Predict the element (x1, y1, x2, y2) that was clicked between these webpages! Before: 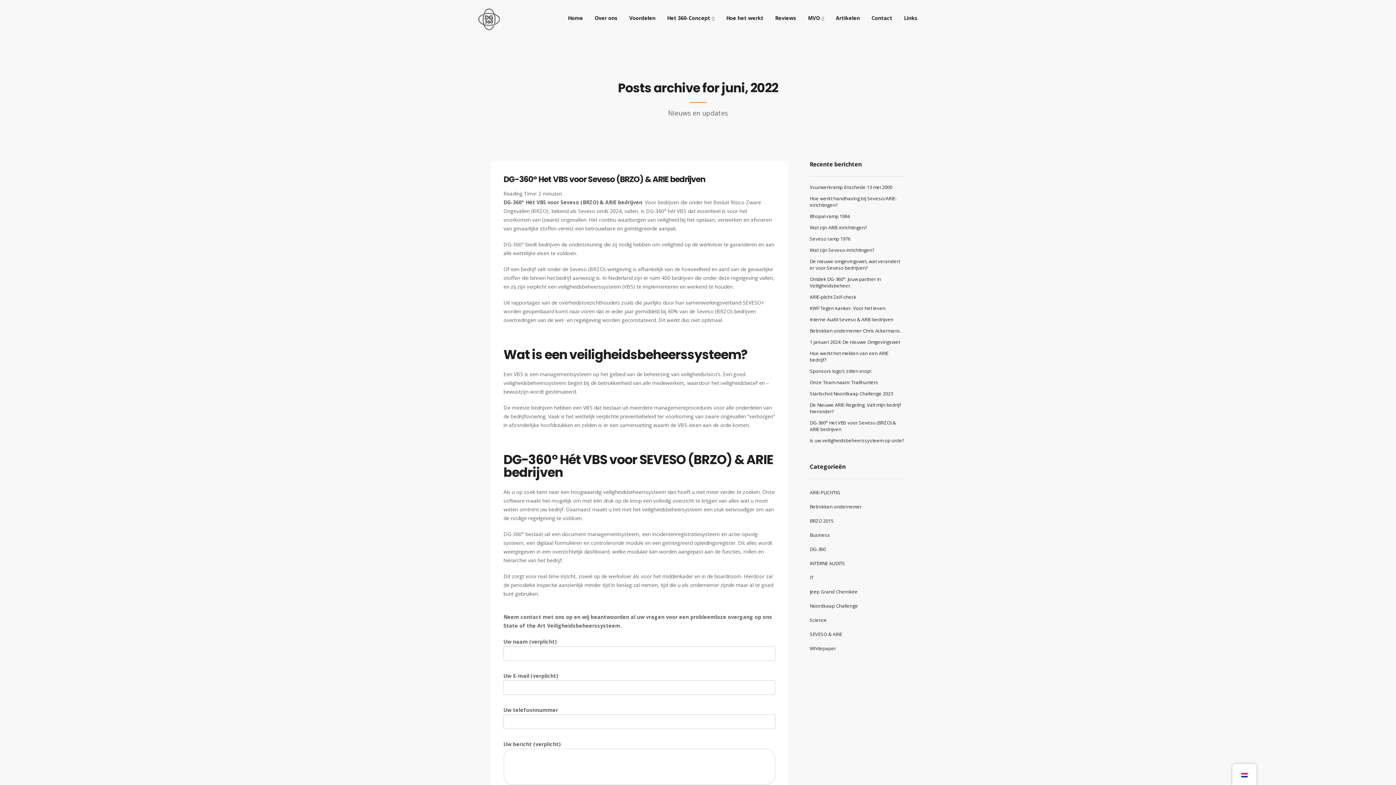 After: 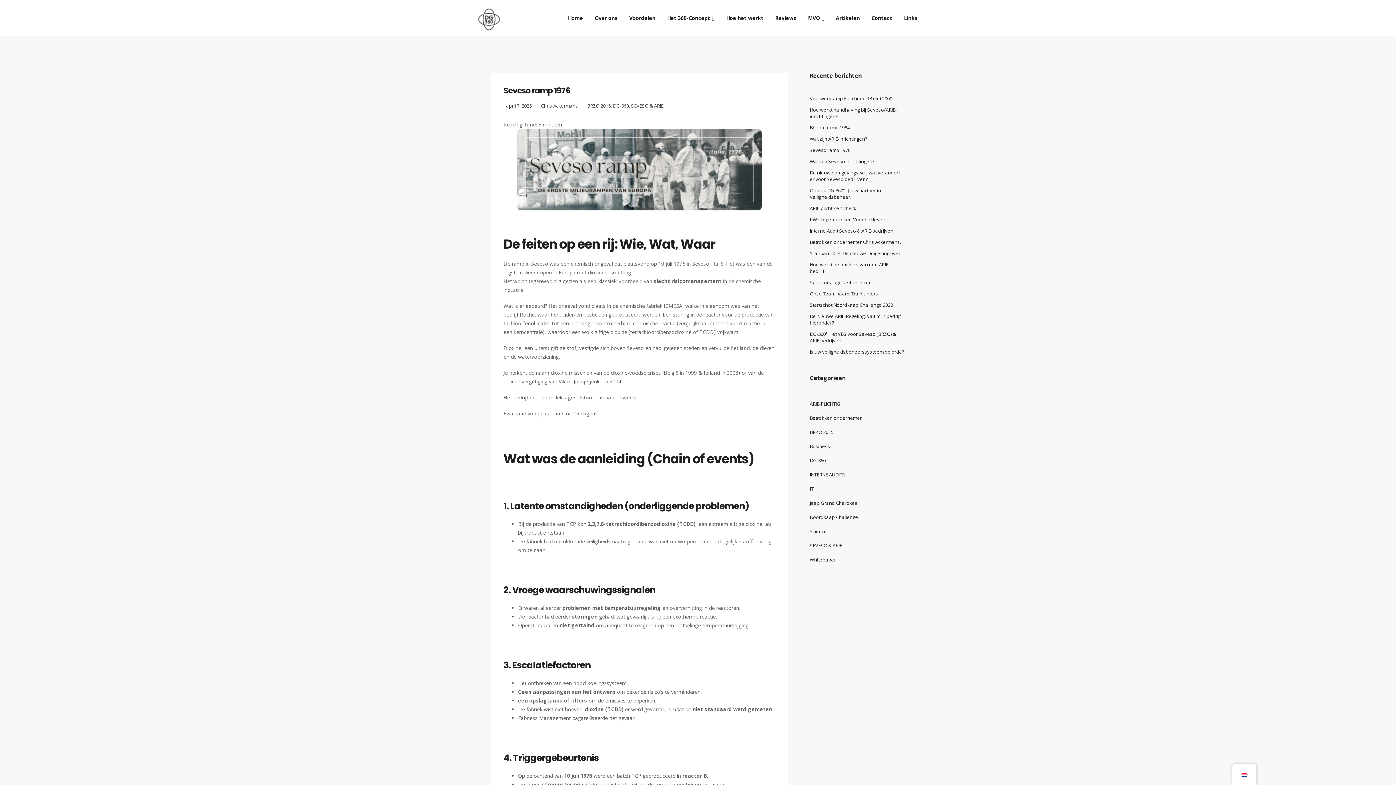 Action: bbox: (810, 235, 905, 242) label: Seveso ramp 1976